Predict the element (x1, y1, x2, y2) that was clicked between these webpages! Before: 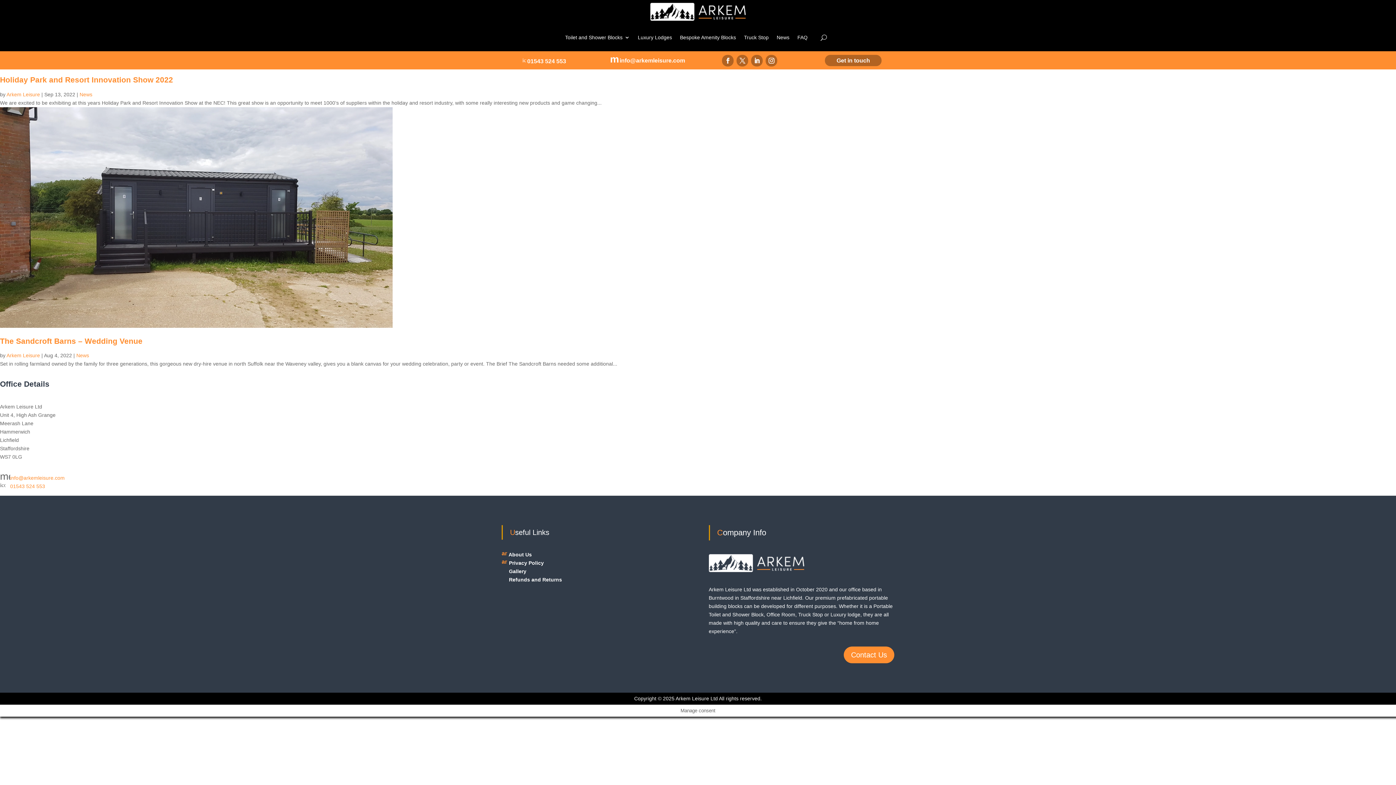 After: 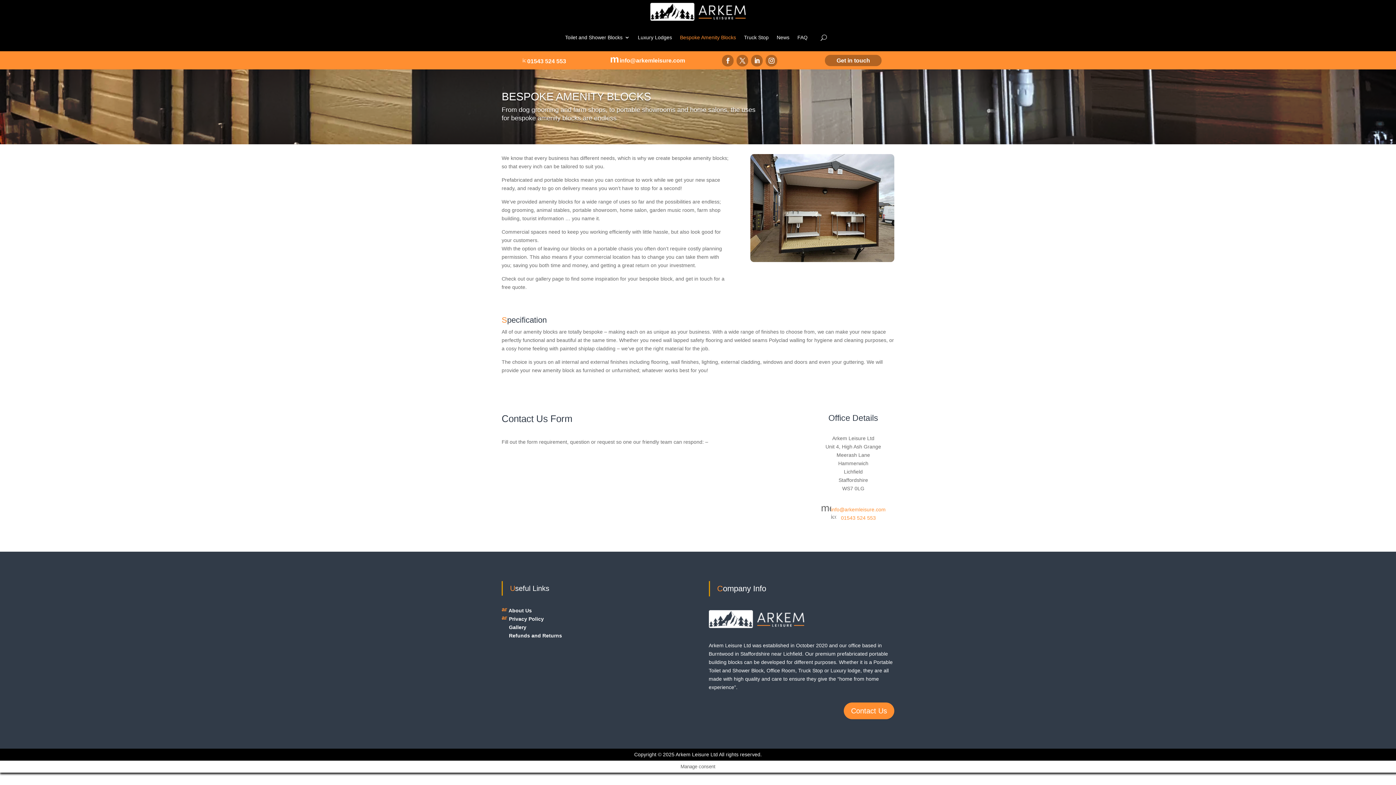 Action: label: Bespoke Amenity Blocks bbox: (680, 23, 736, 51)